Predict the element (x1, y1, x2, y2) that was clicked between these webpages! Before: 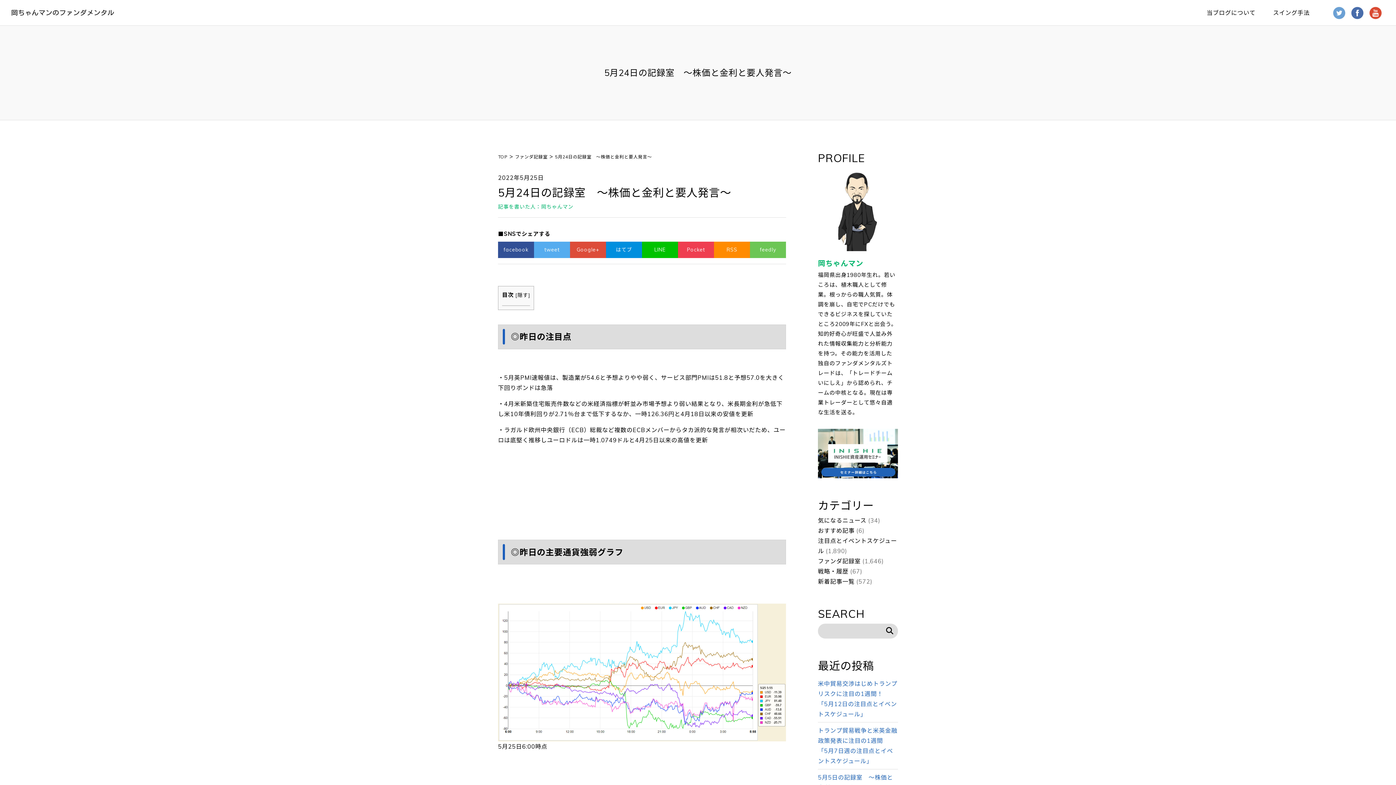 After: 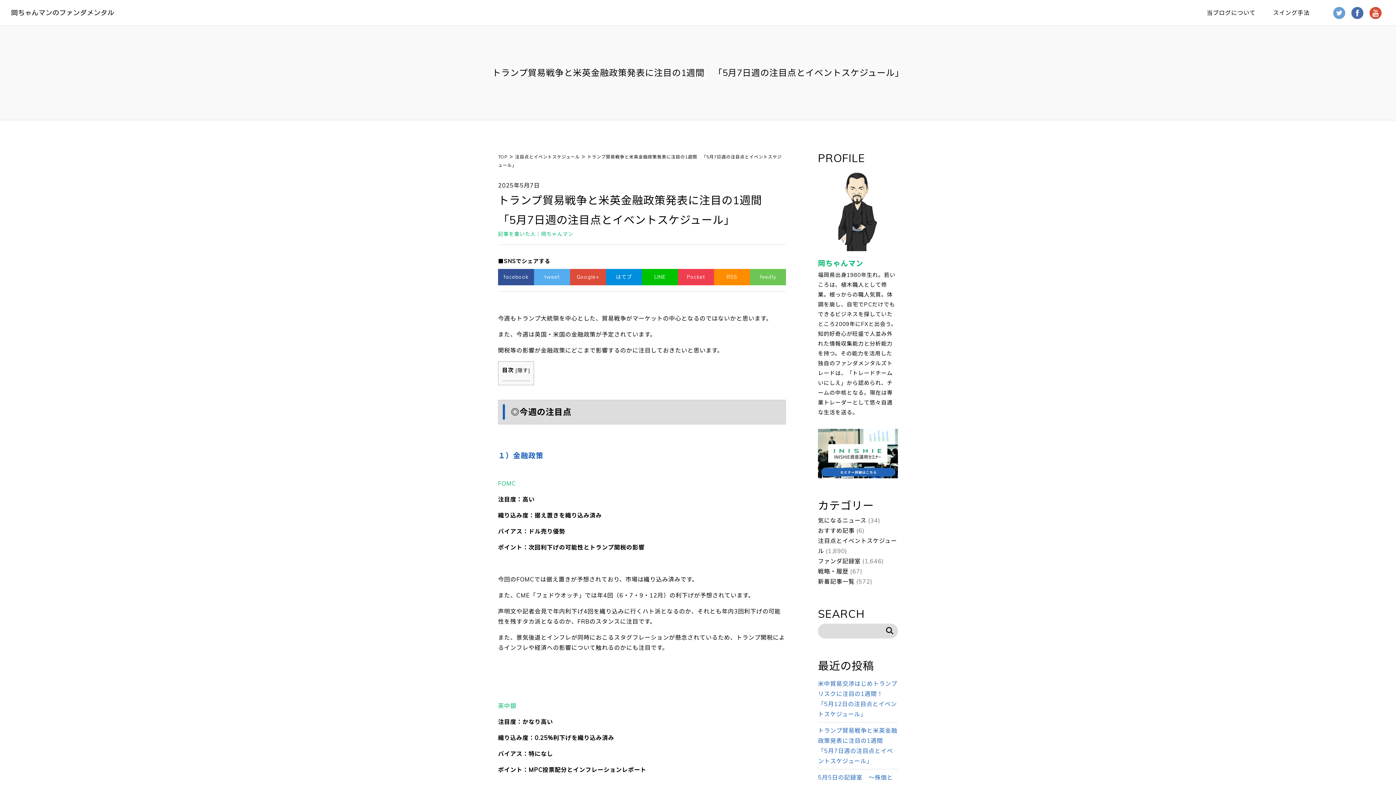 Action: bbox: (818, 722, 898, 769) label: トランプ貿易戦争と米英金融政策発表に注目の1週間　「5月7日週の注目点とイベントスケジュール」